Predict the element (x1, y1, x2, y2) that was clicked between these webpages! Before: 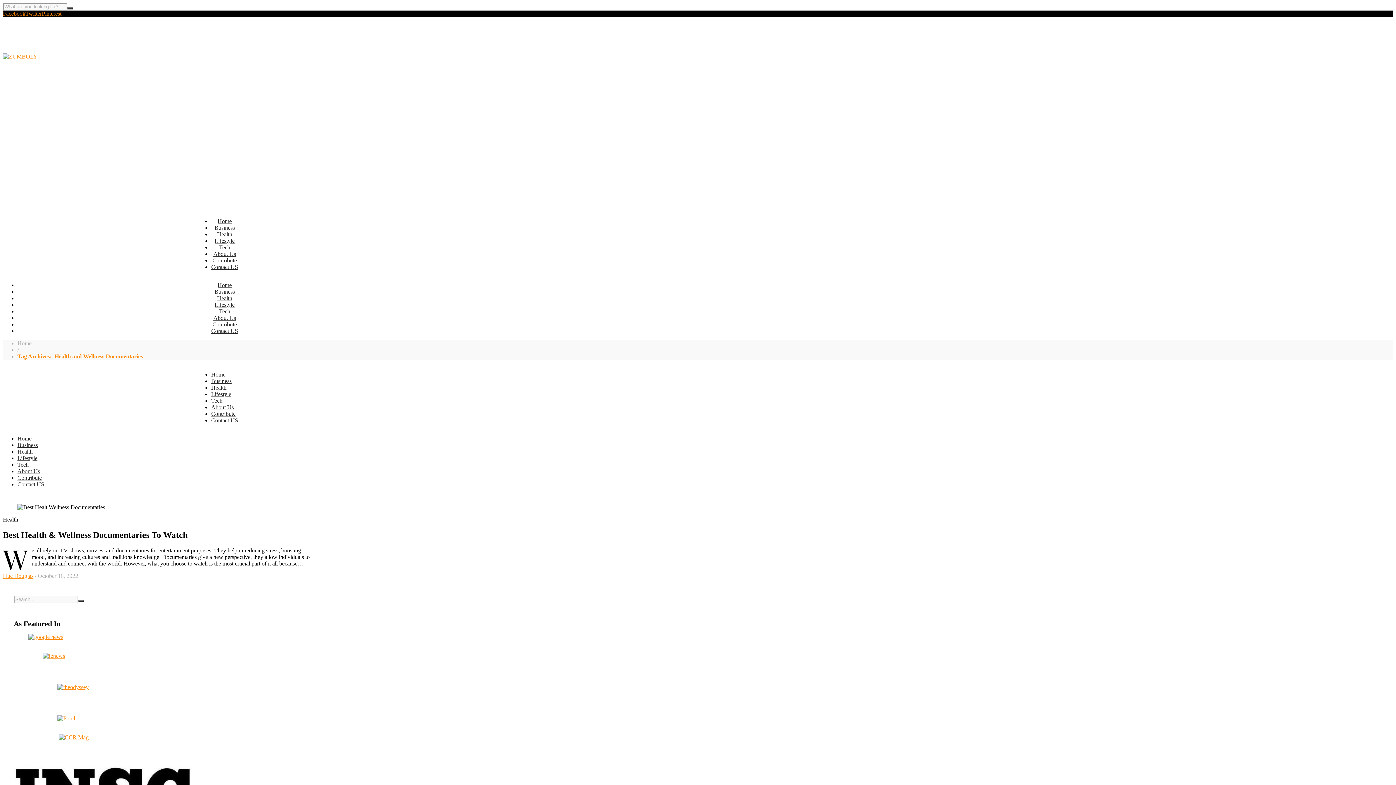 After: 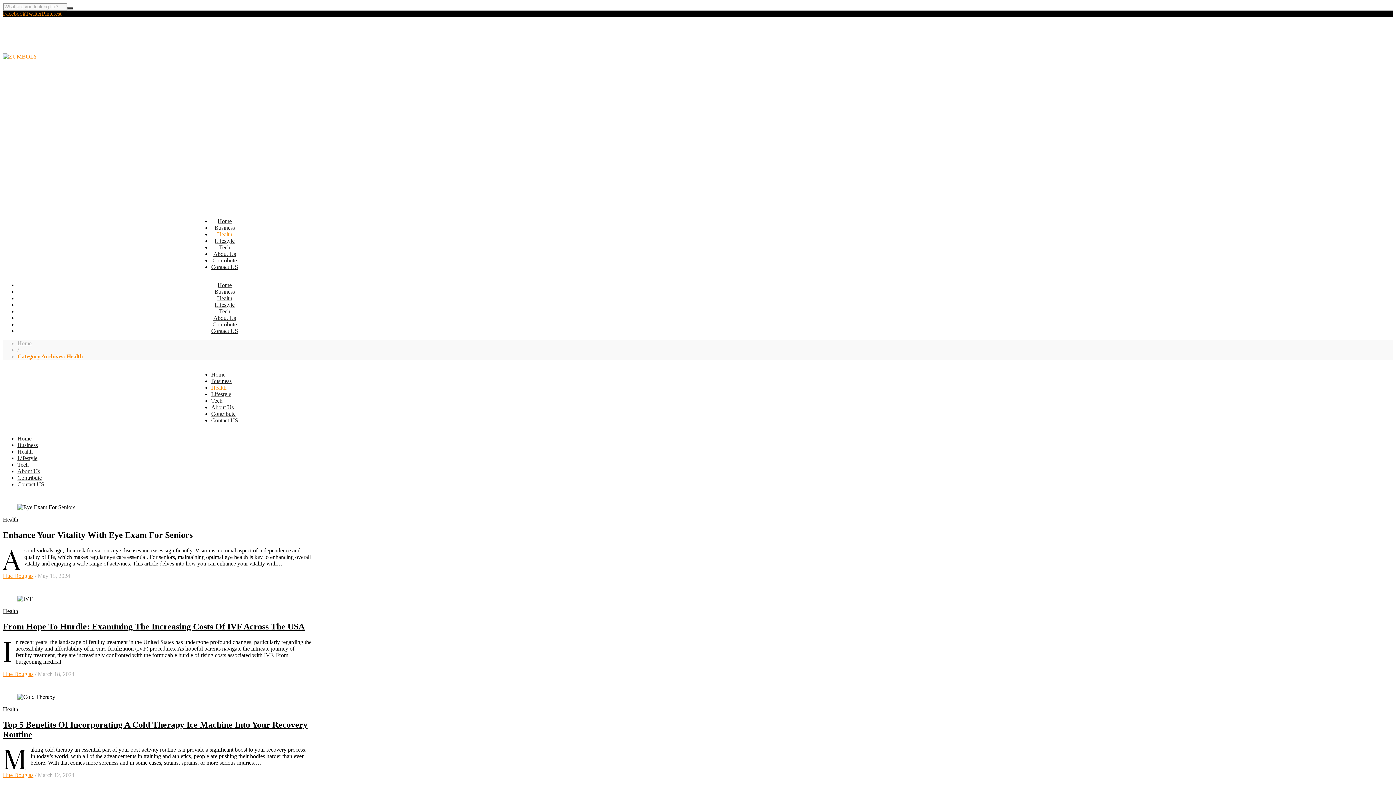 Action: label: Health bbox: (17, 448, 32, 454)